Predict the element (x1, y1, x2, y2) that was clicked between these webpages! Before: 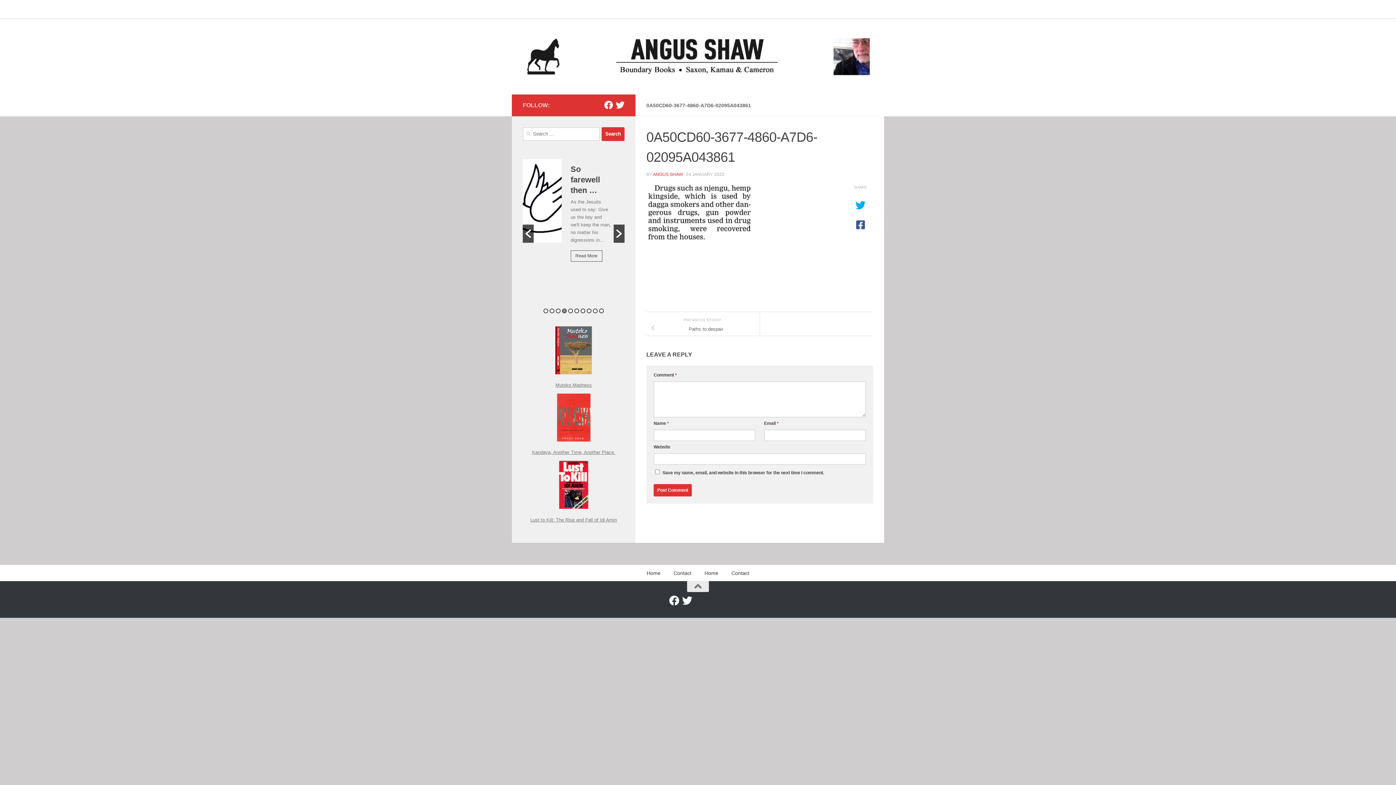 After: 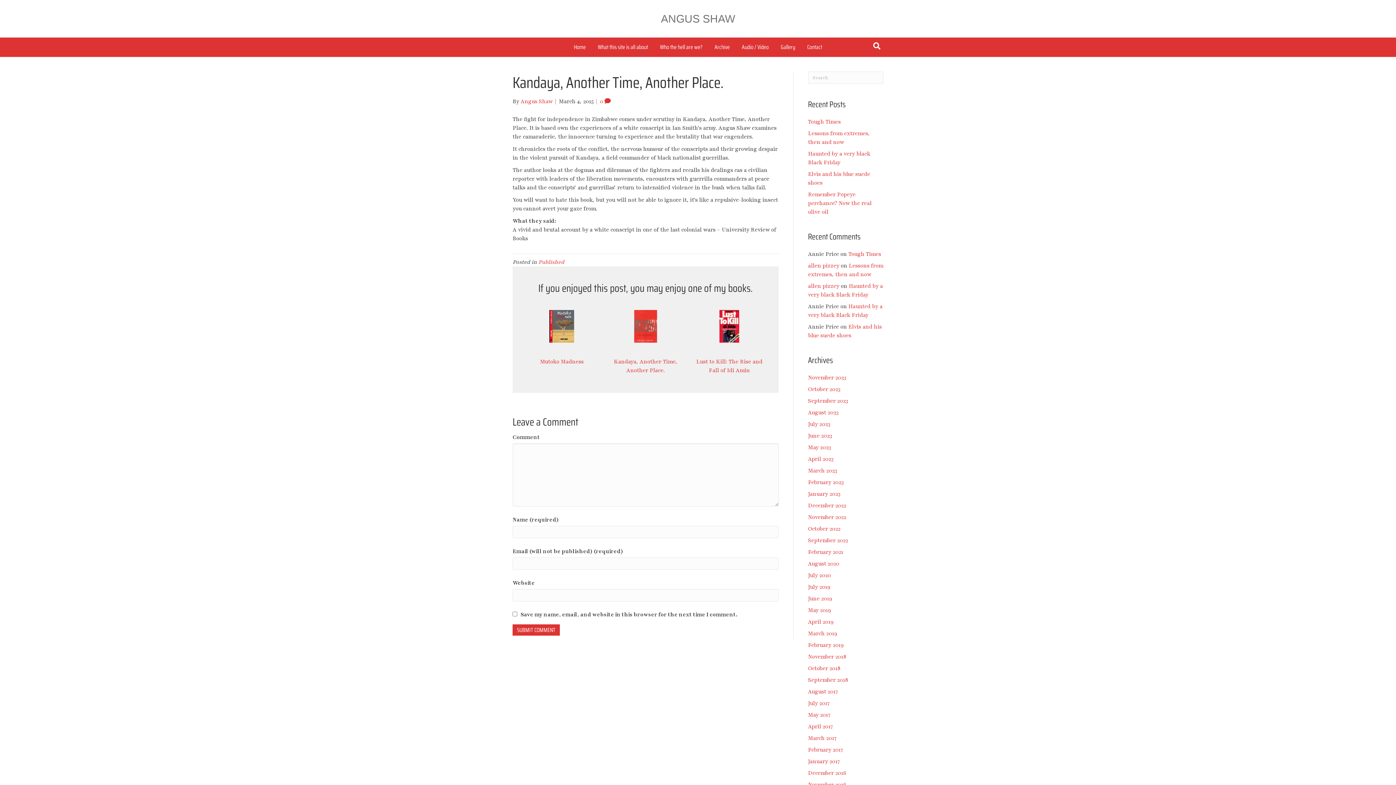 Action: bbox: (532, 449, 615, 455) label: Kandaya, Another Time, Another Place.